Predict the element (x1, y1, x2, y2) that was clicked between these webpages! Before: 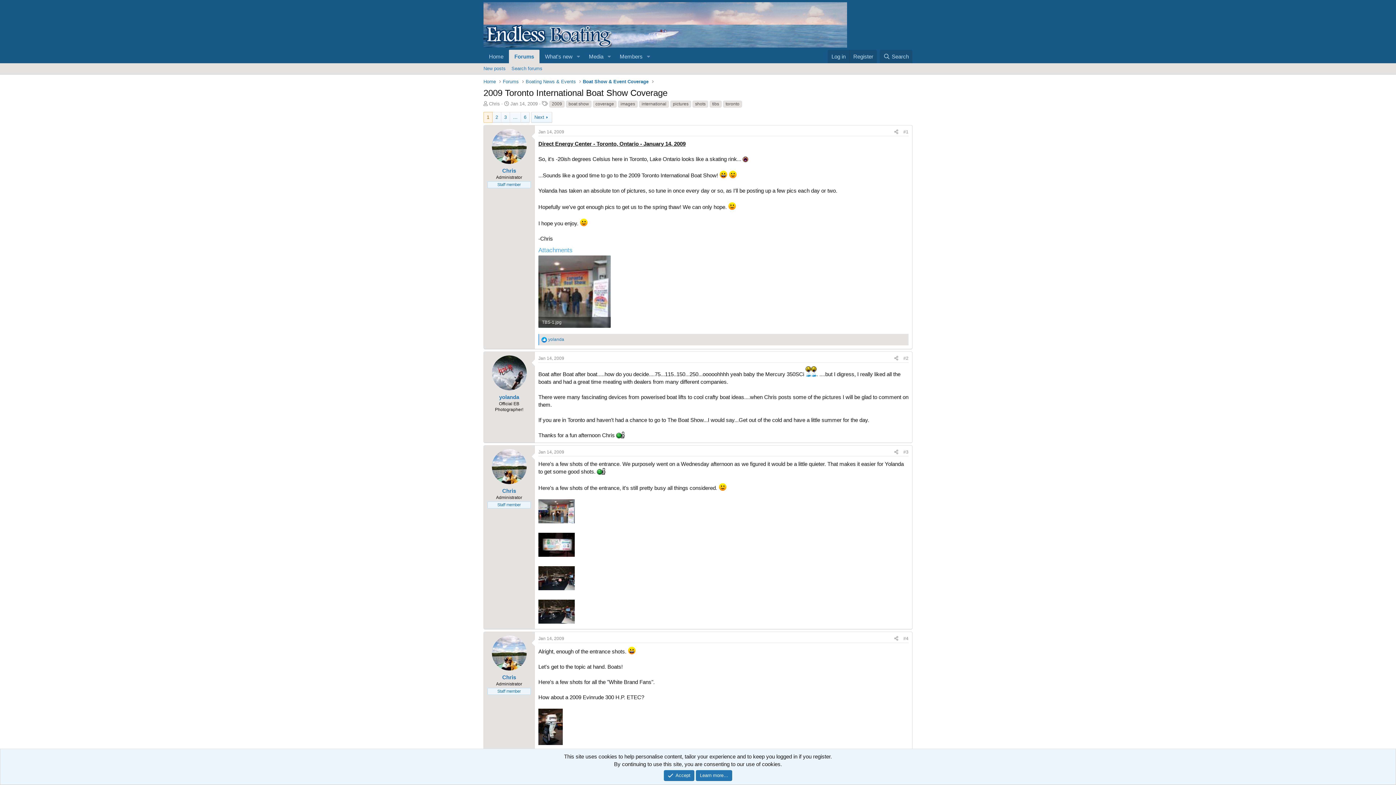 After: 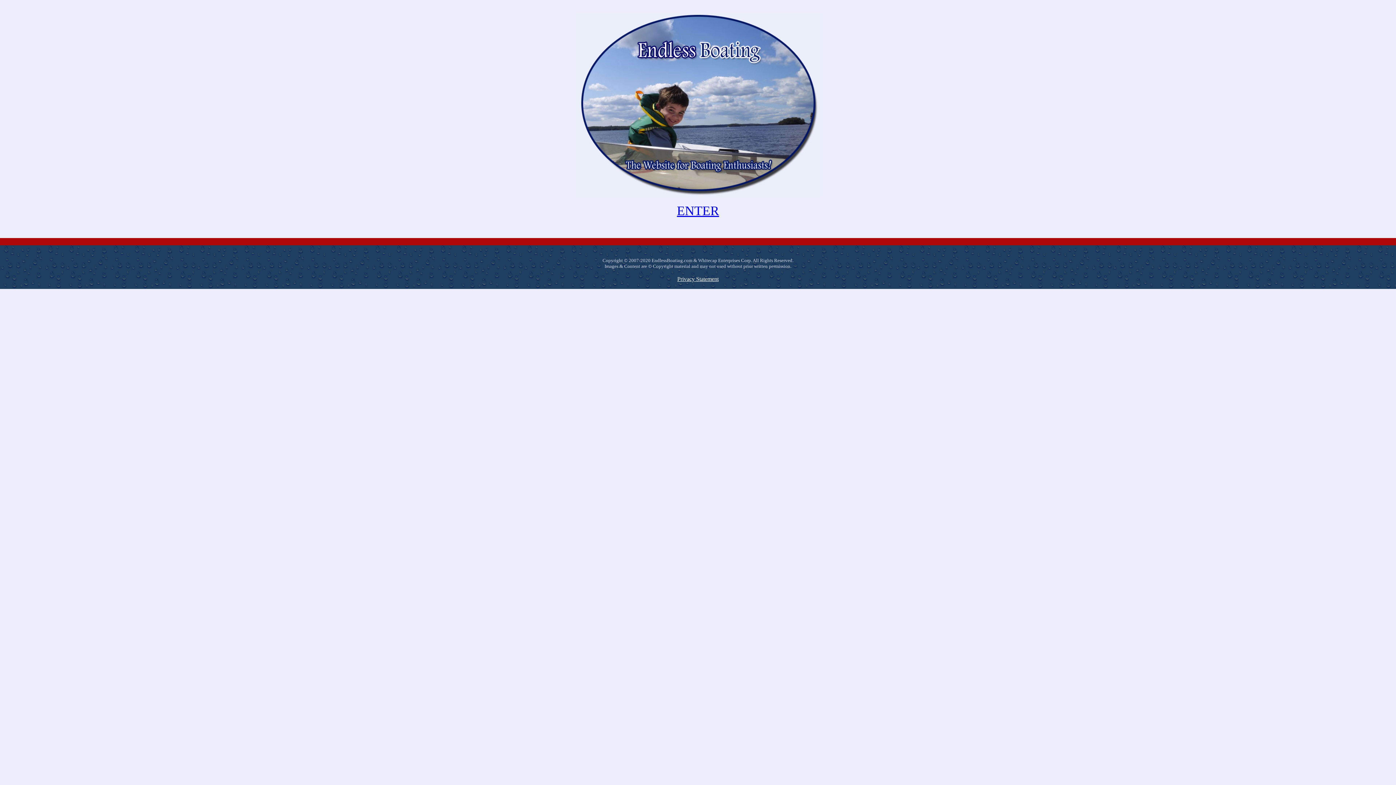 Action: label: Home bbox: (483, 49, 509, 63)